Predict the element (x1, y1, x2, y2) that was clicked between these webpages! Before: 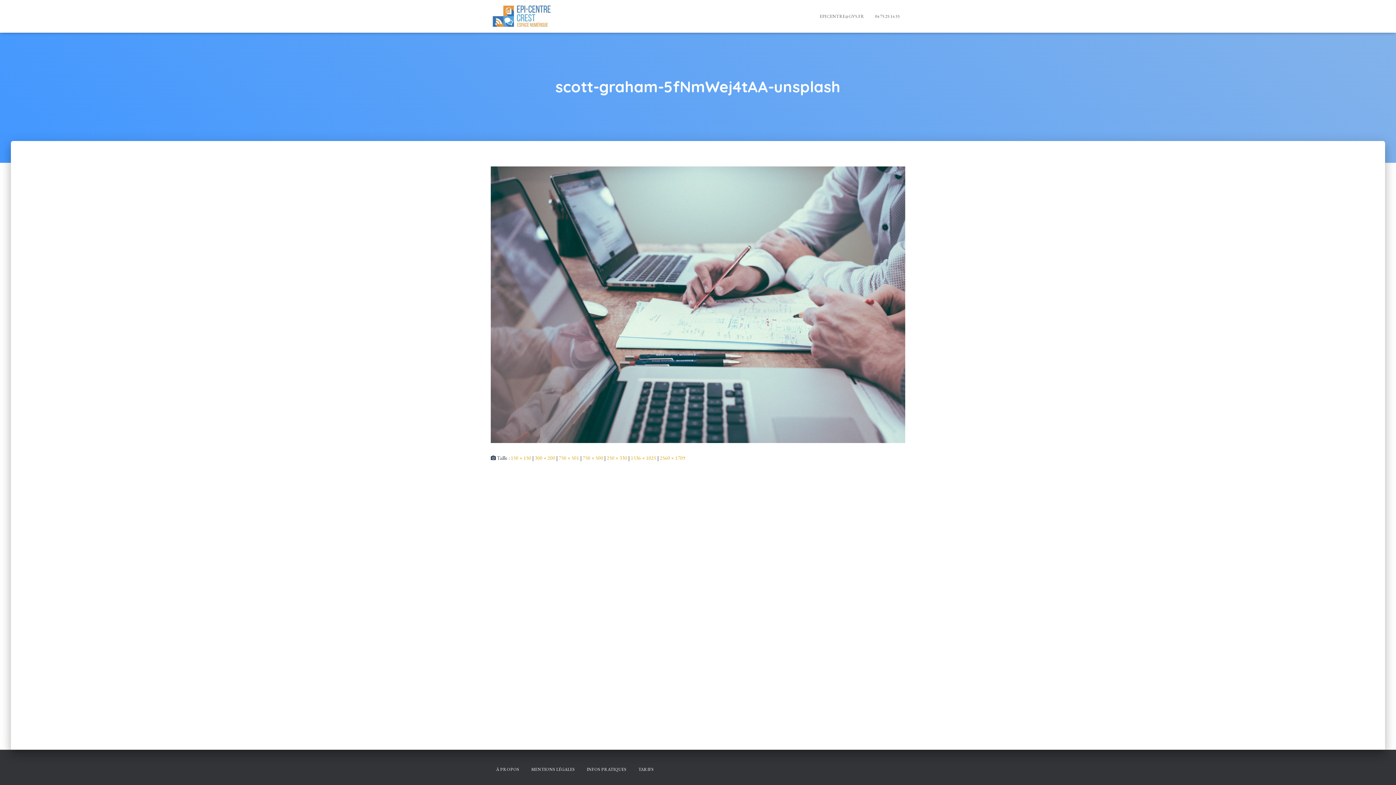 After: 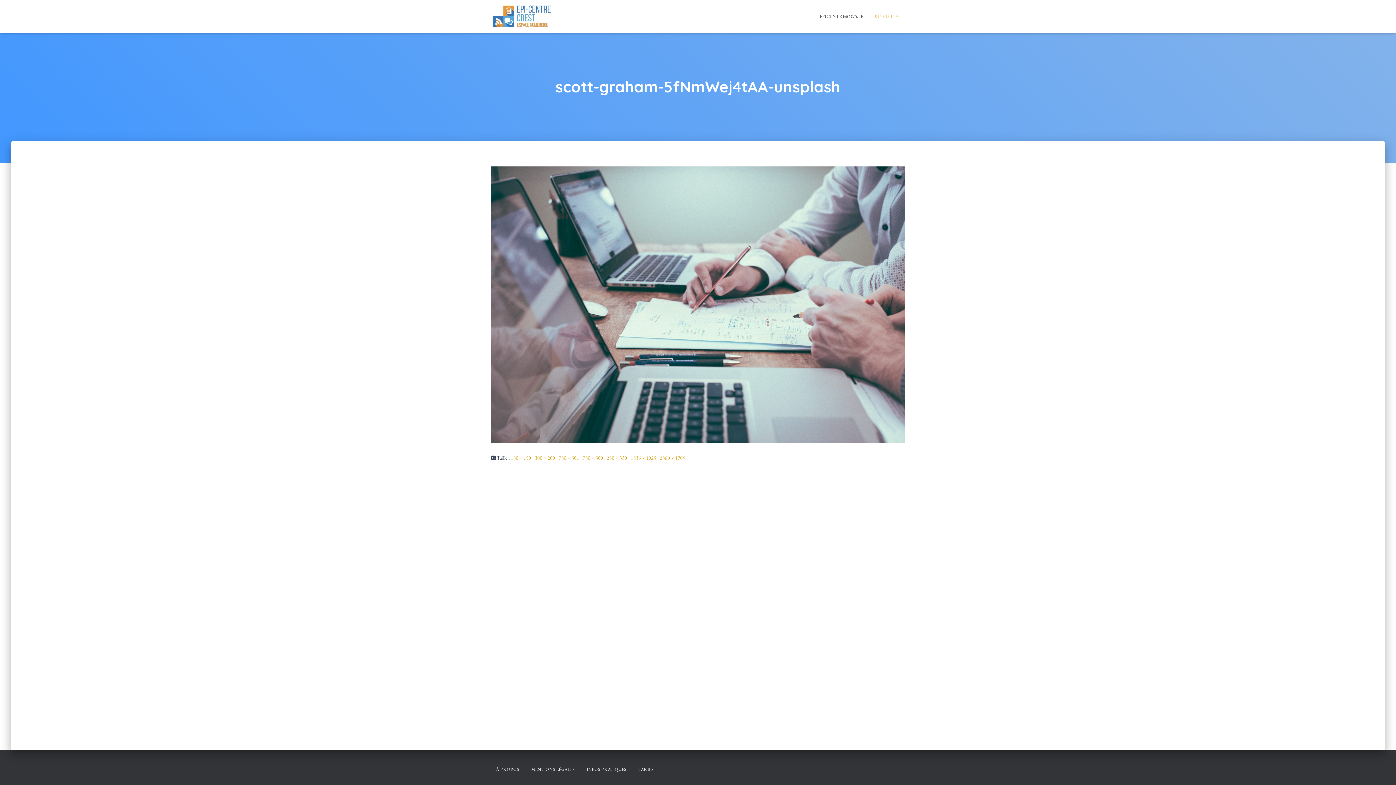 Action: bbox: (869, 7, 905, 25) label: 04 75 25 14 33